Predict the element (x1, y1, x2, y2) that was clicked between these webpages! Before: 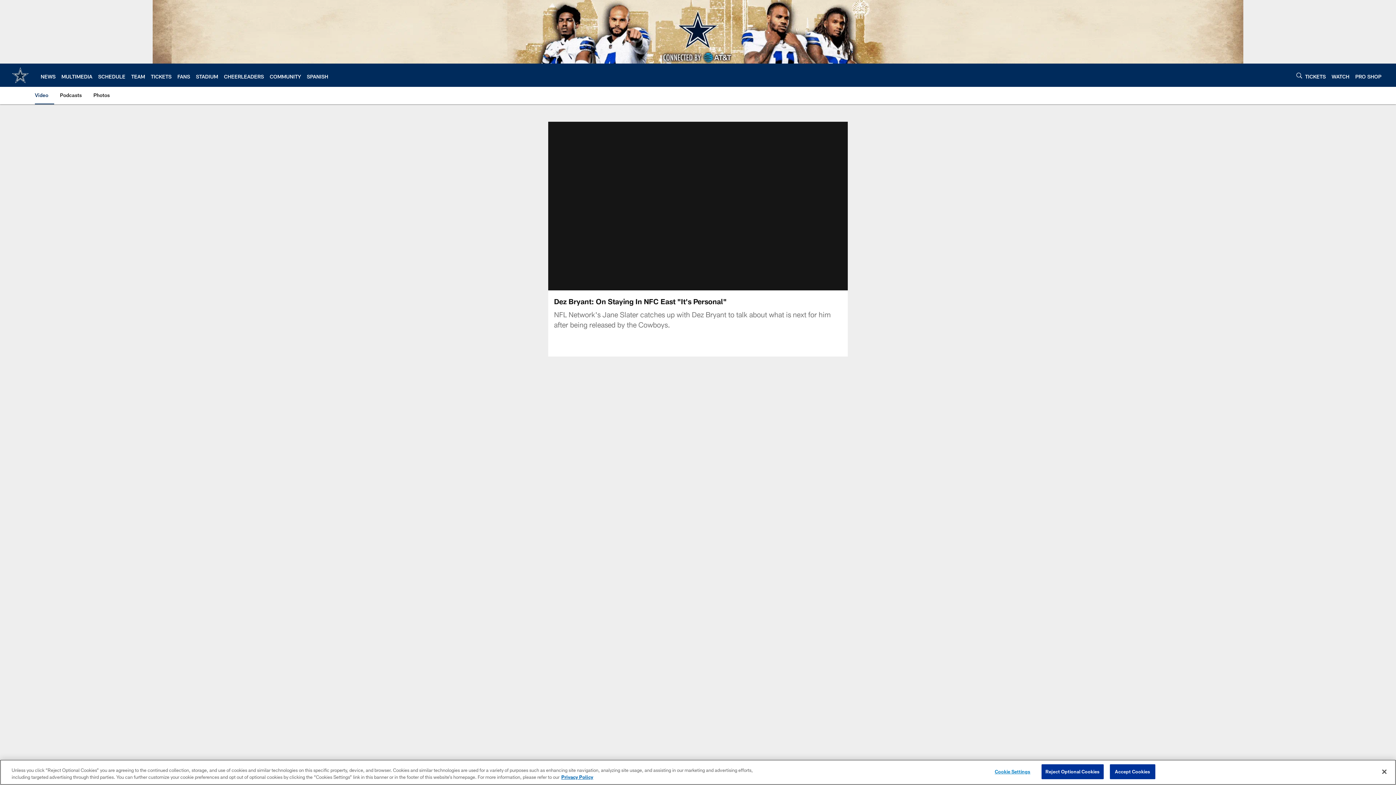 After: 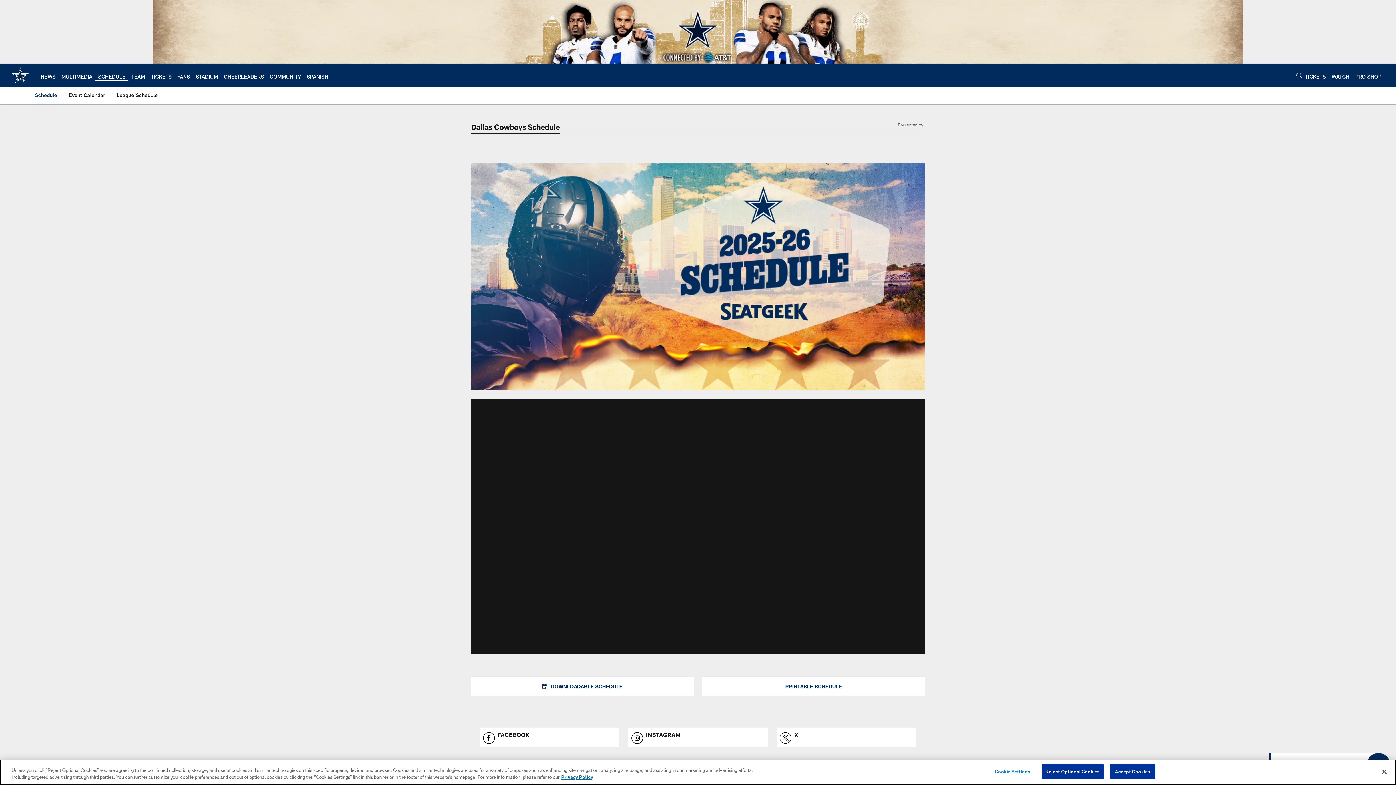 Action: bbox: (98, 73, 125, 79) label: SCHEDULE